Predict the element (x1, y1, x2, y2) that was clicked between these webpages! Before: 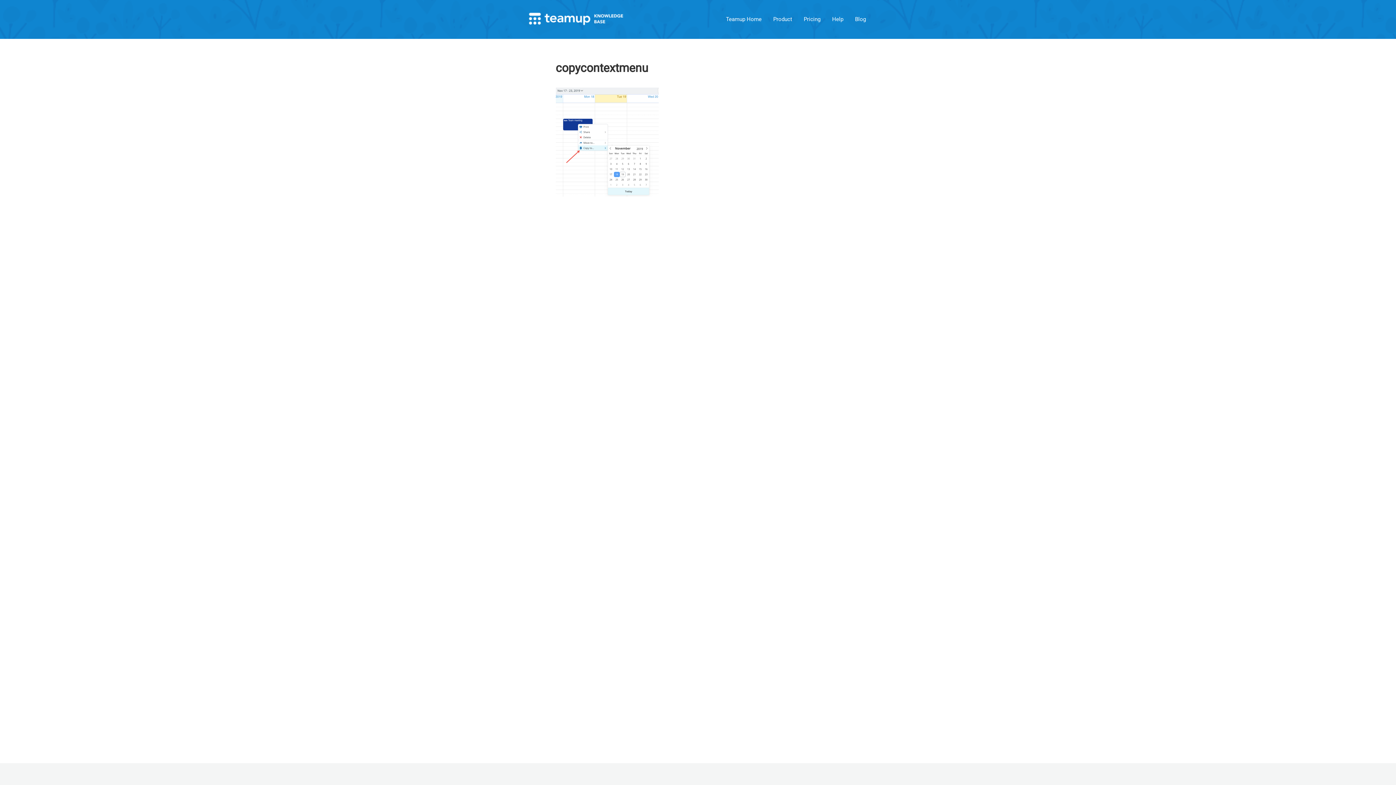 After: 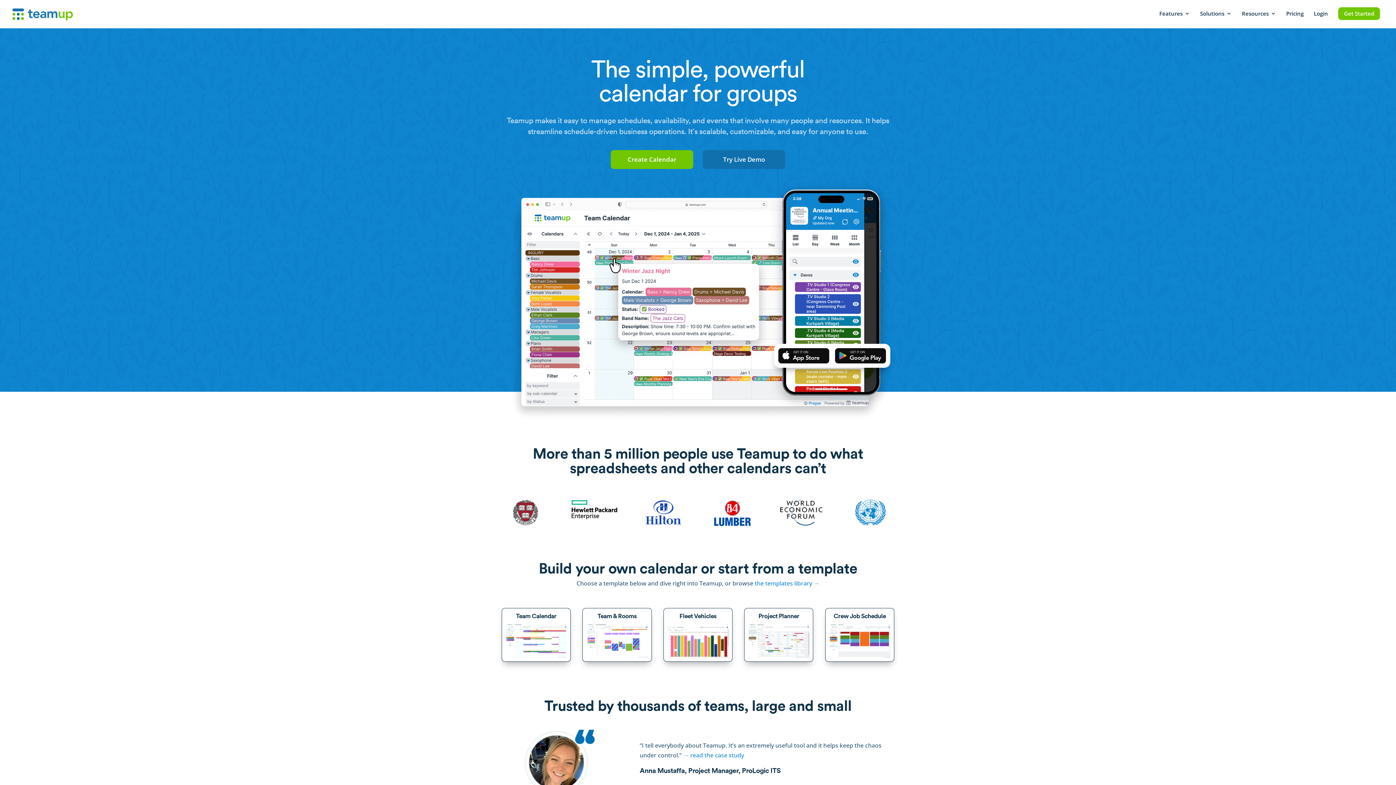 Action: label: Teamup Home bbox: (723, 13, 764, 25)